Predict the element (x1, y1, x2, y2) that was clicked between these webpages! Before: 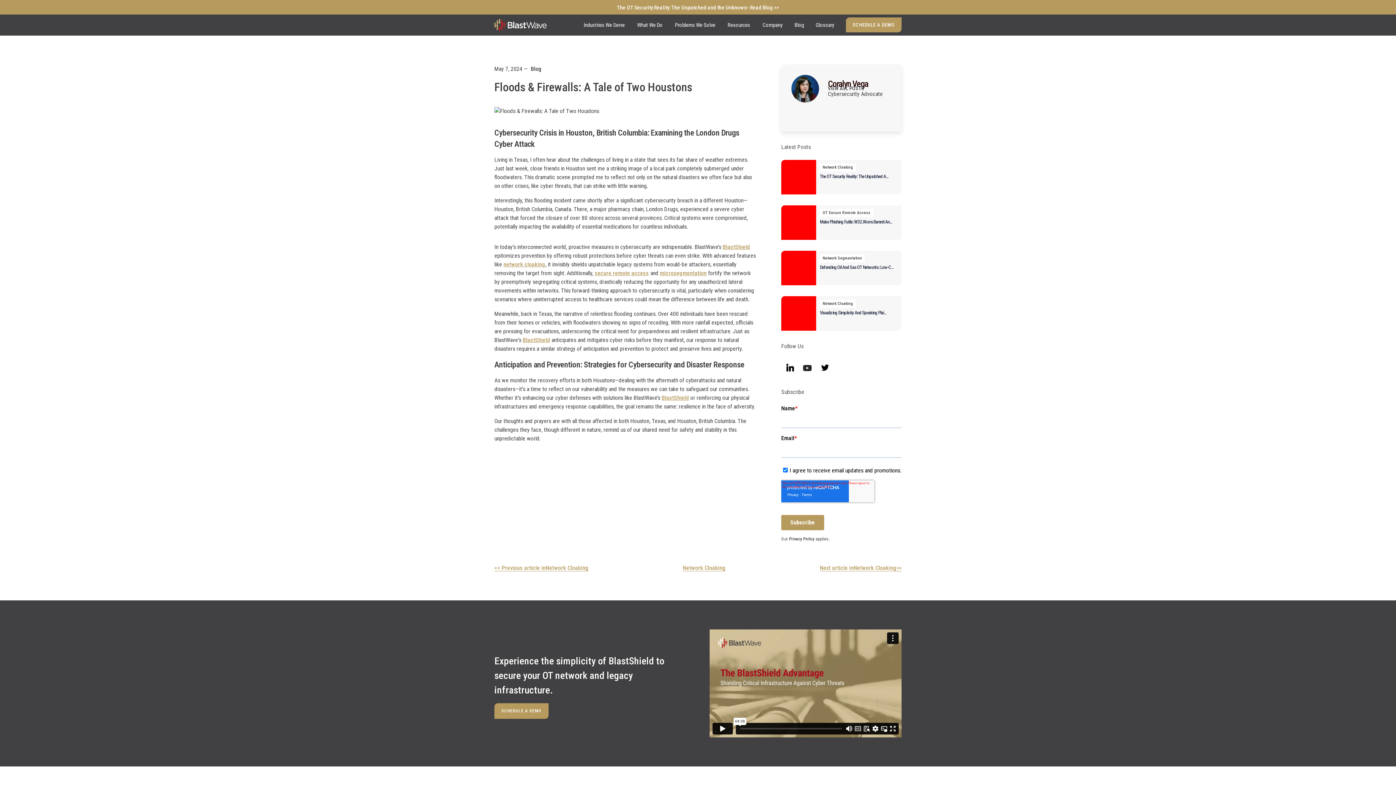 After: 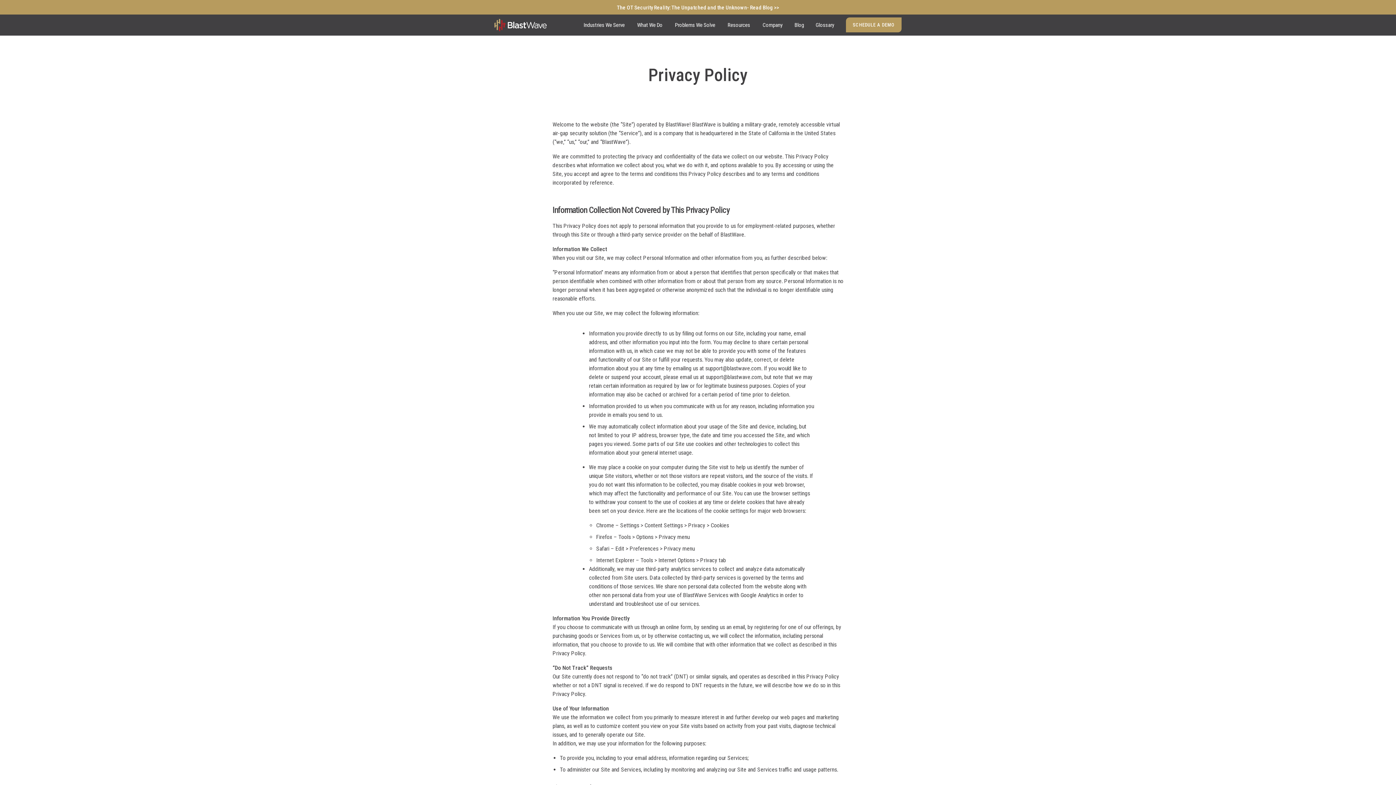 Action: label: Privacy Policy bbox: (789, 536, 814, 541)